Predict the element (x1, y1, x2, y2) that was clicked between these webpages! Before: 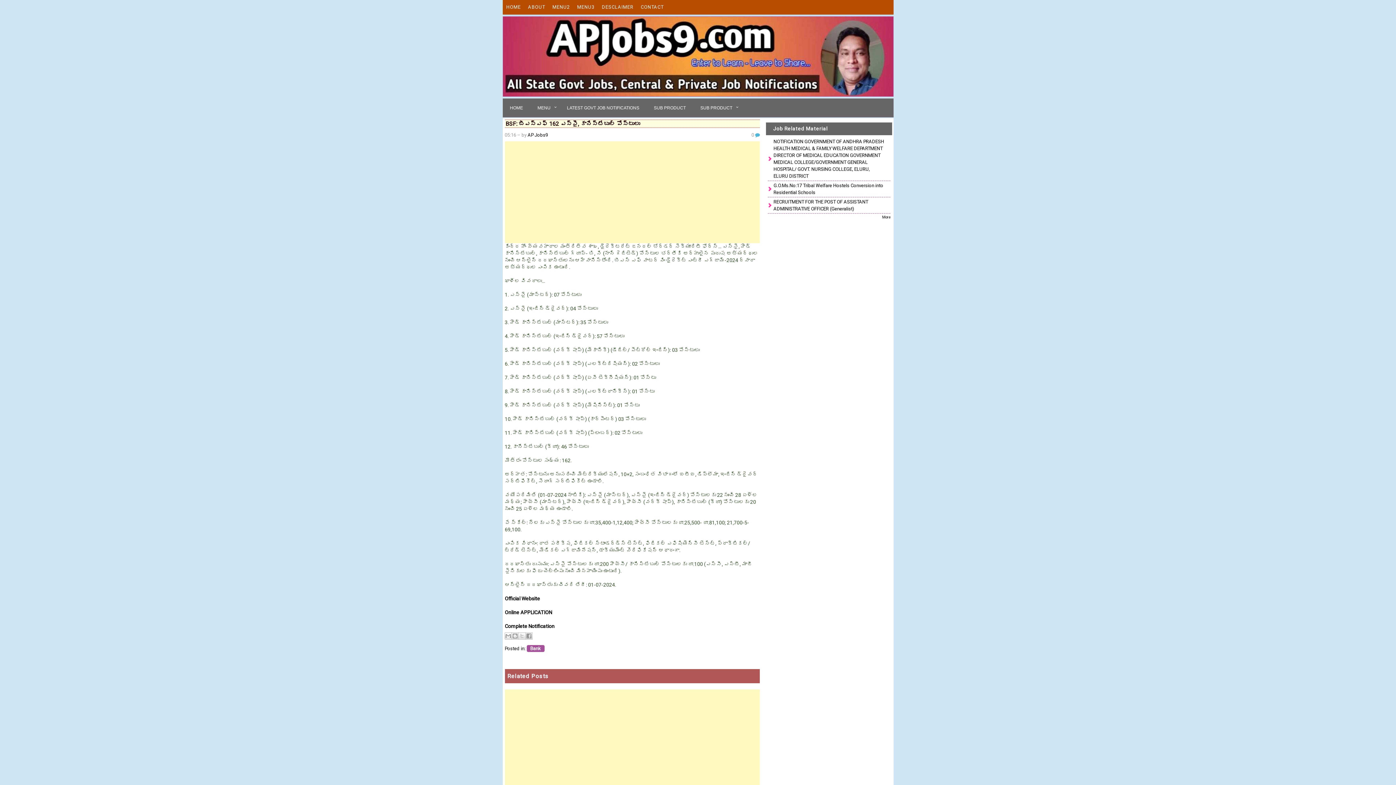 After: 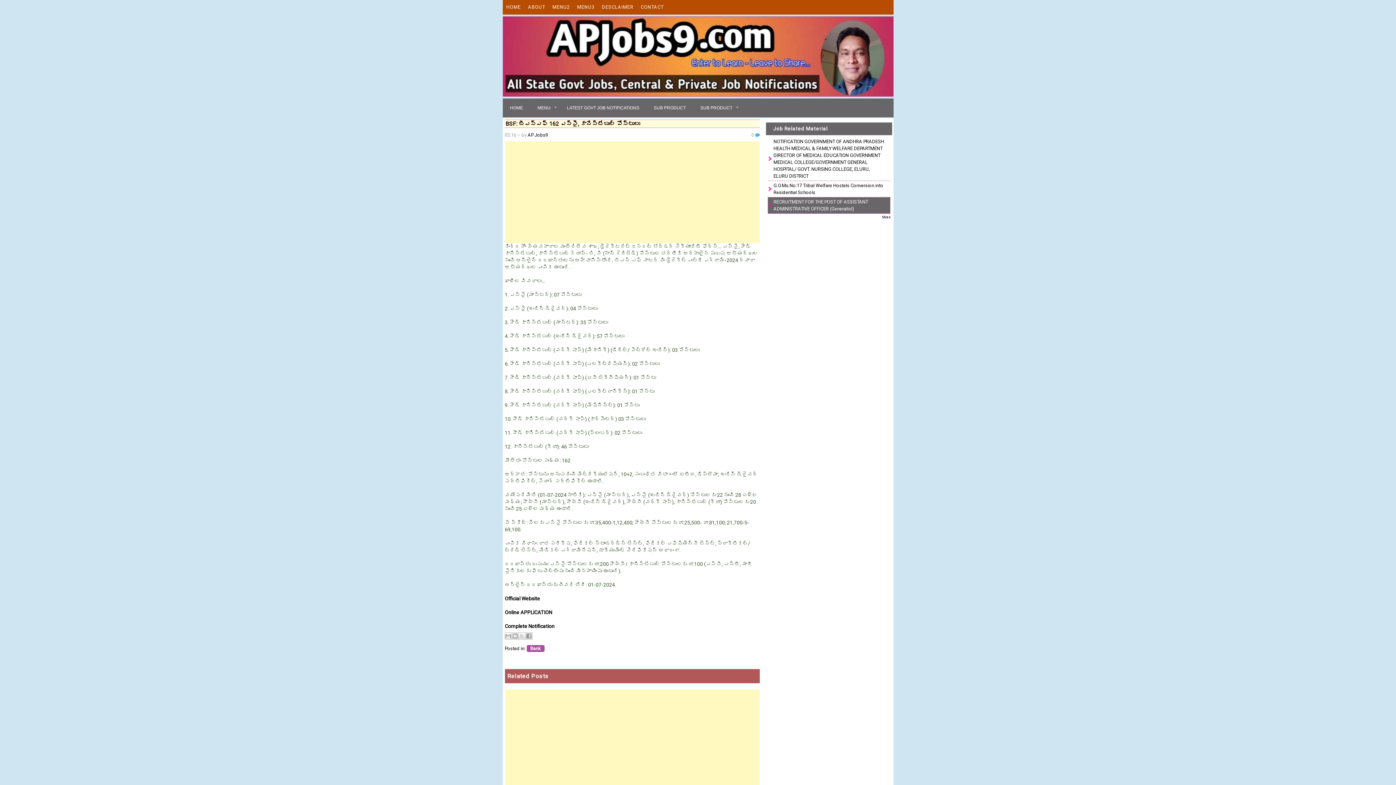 Action: label: RECRUITMENT FOR THE POST OF ASSISTANT ADMINISTRATIVE OFFICER (Generalist) bbox: (767, 197, 890, 213)